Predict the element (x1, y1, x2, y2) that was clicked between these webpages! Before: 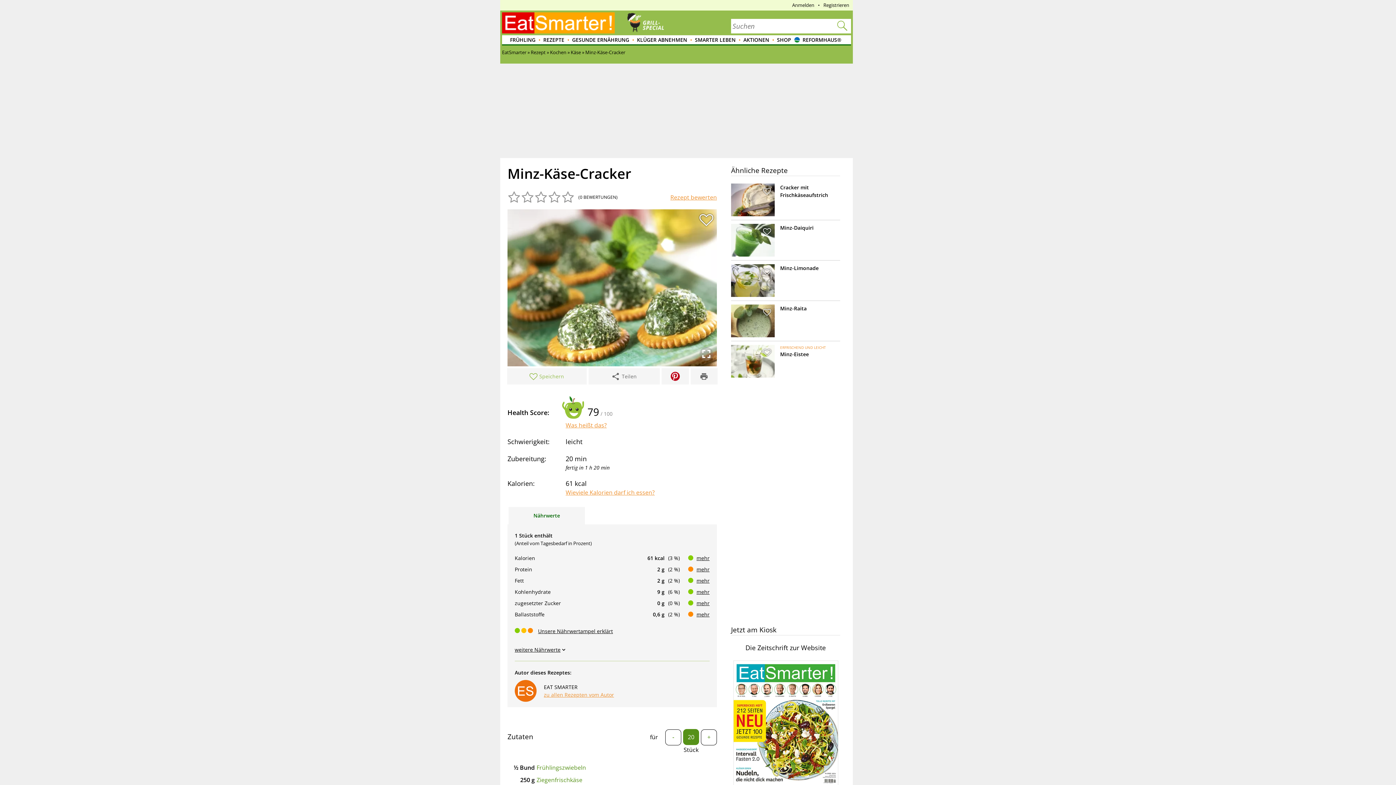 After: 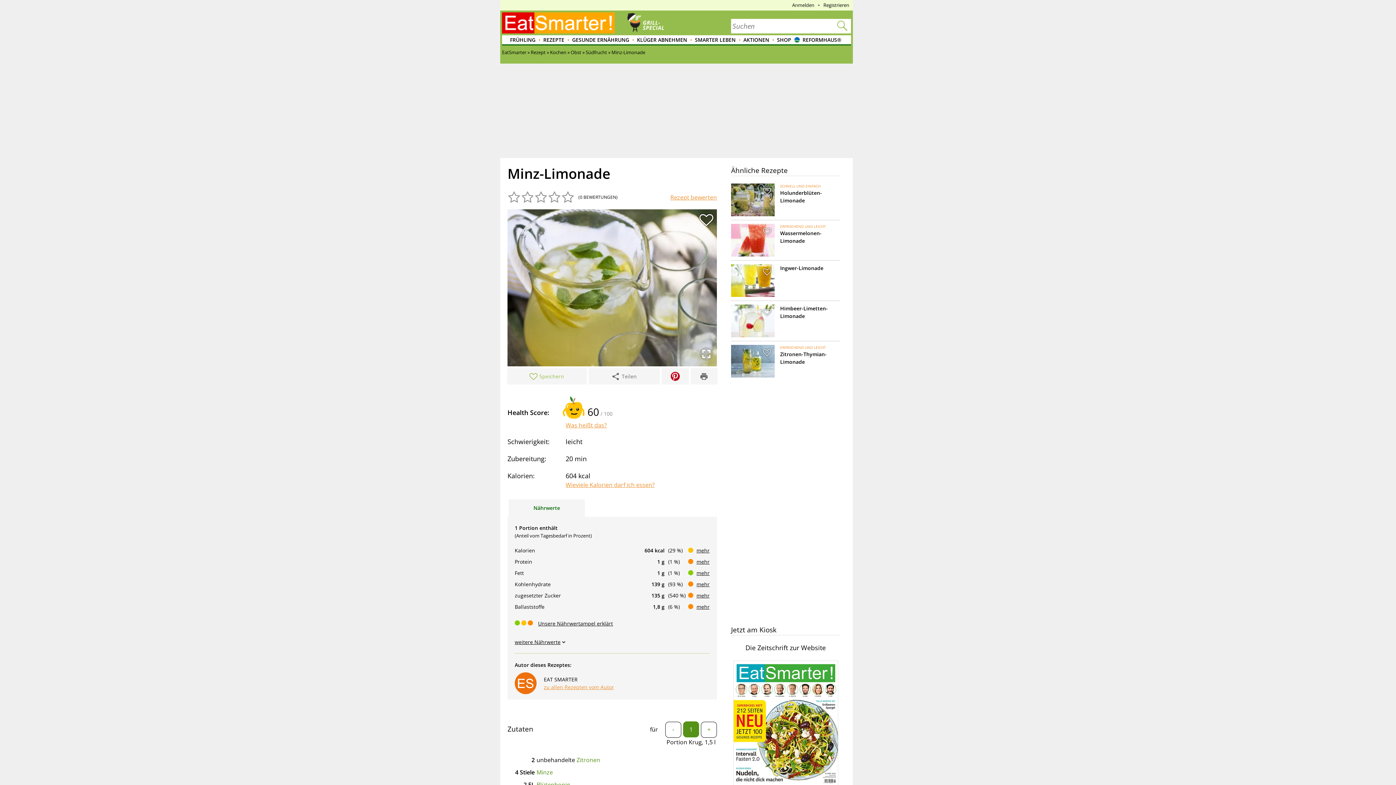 Action: label: Minz-Limonade bbox: (780, 264, 818, 271)